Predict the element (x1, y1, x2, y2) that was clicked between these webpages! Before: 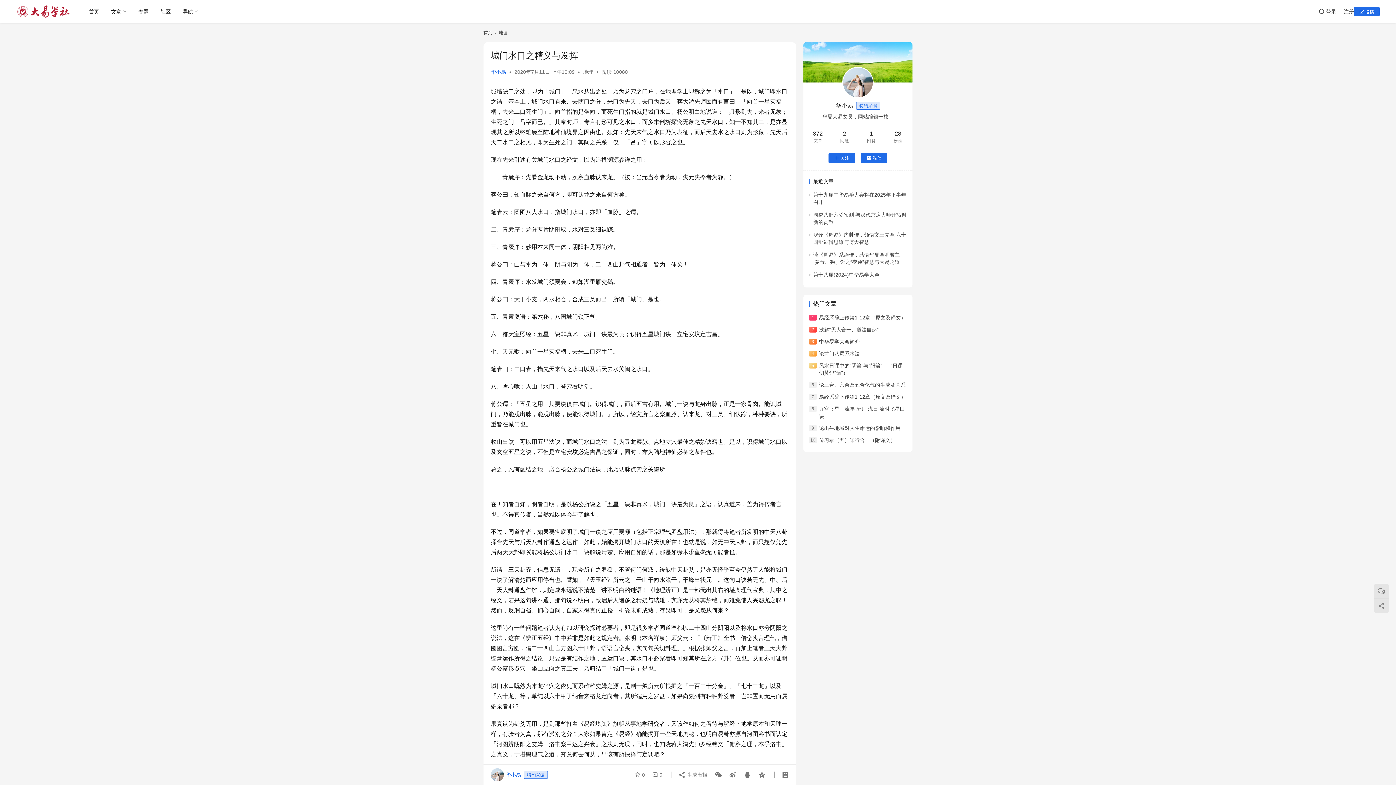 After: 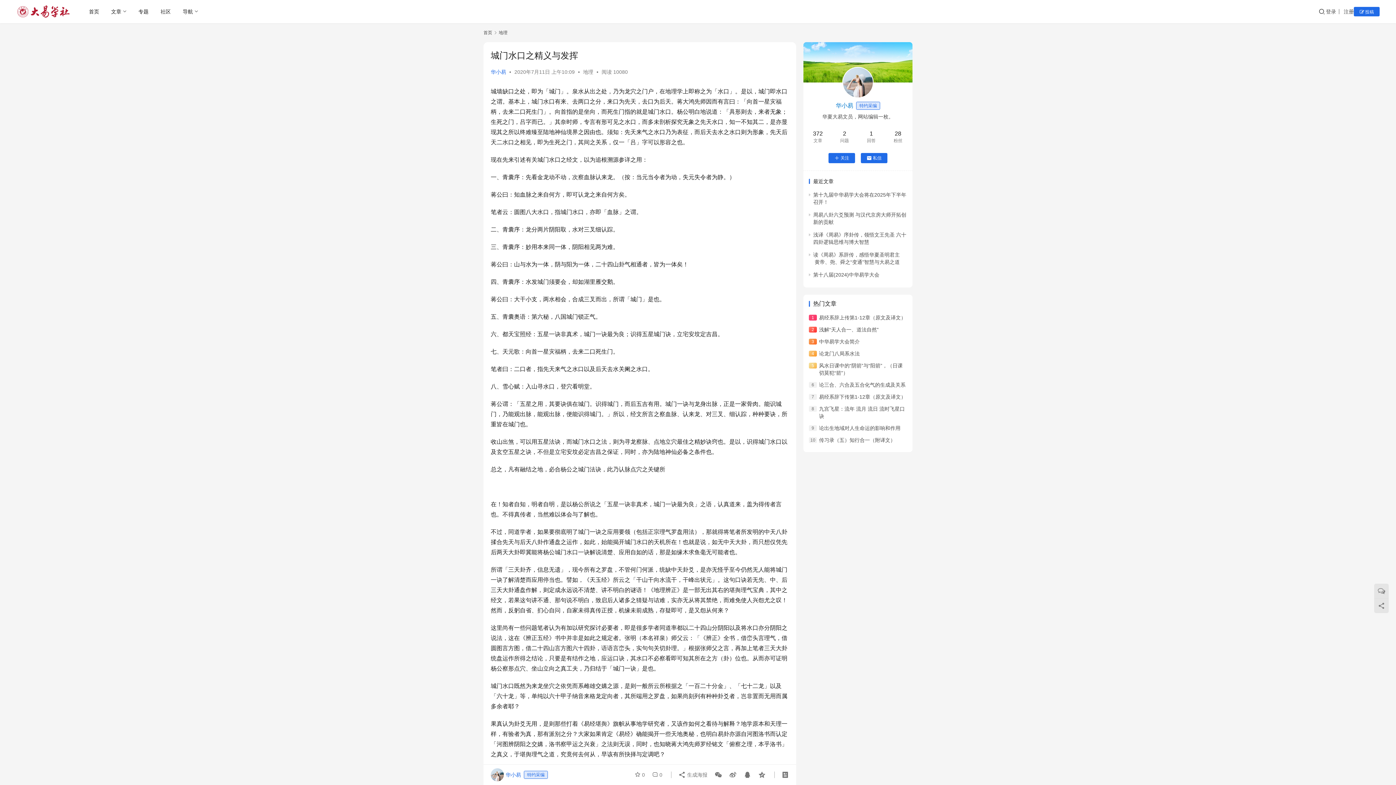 Action: bbox: (836, 102, 880, 108) label: 华小易特约采编